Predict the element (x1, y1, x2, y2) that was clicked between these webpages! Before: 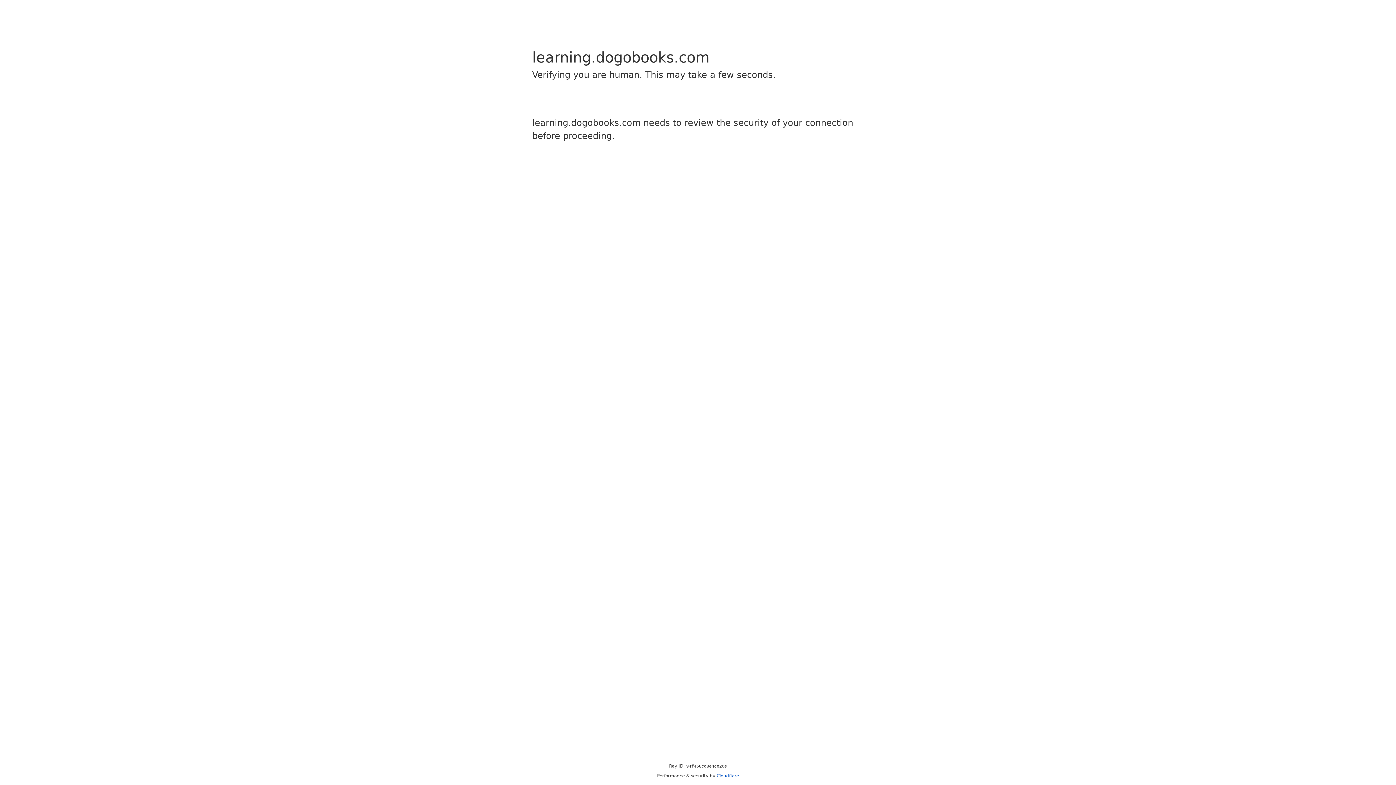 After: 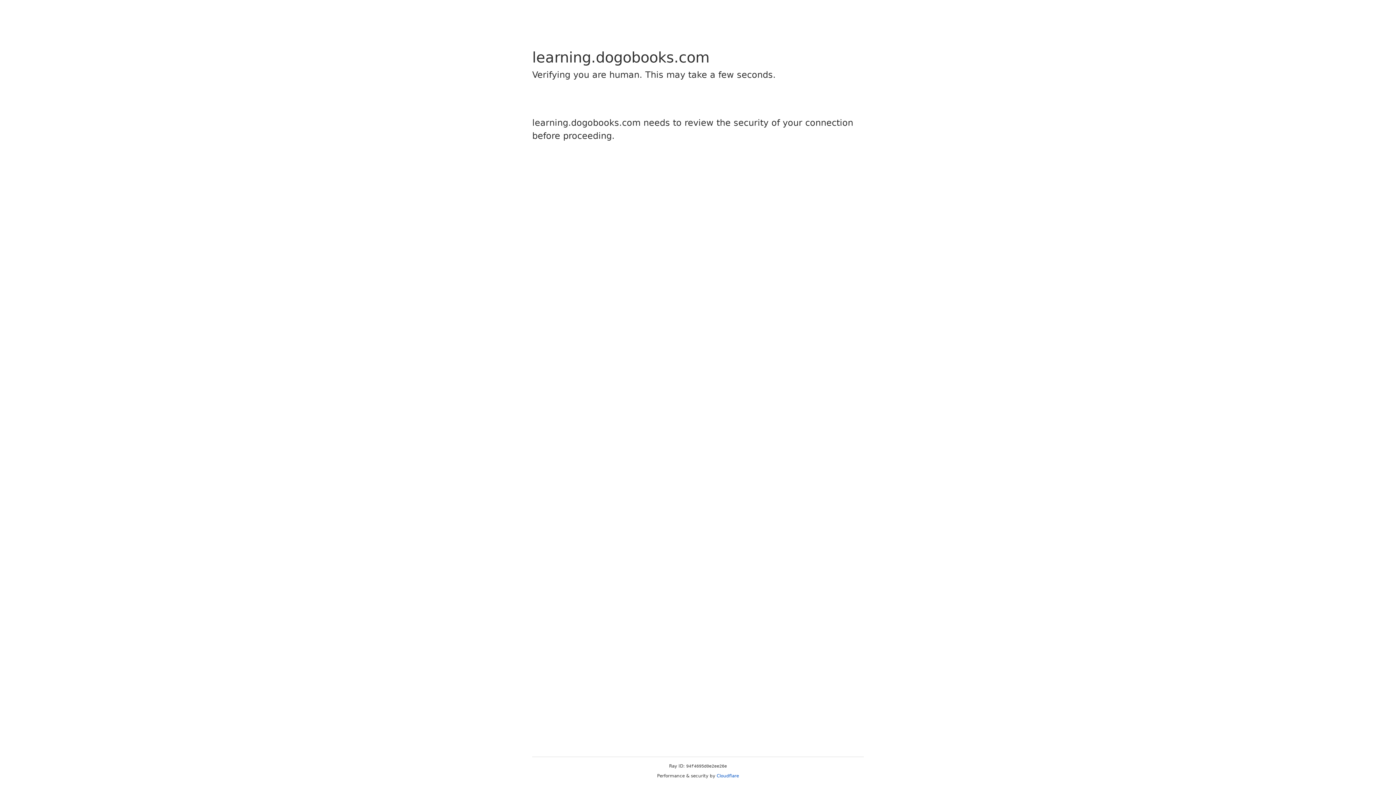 Action: bbox: (716, 773, 739, 778) label: Cloudflare